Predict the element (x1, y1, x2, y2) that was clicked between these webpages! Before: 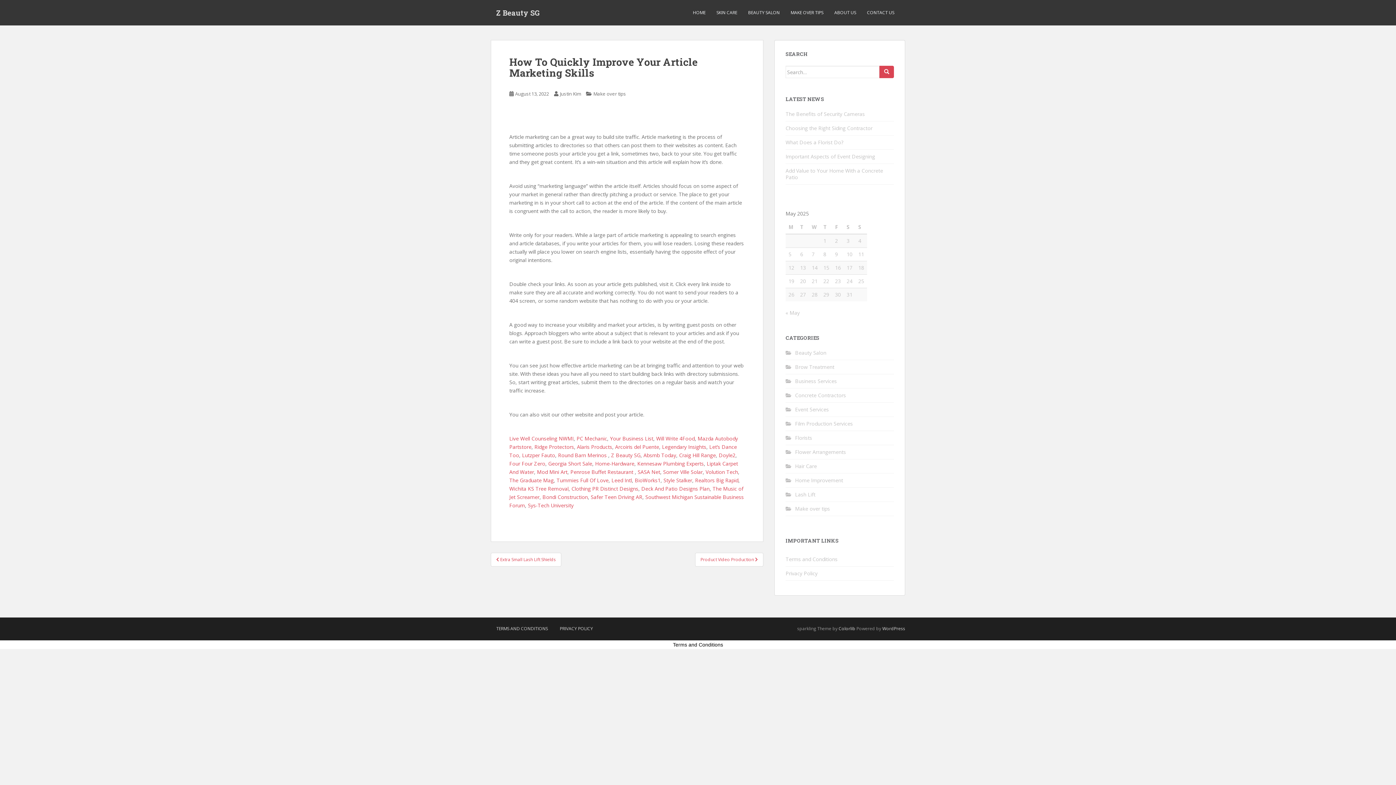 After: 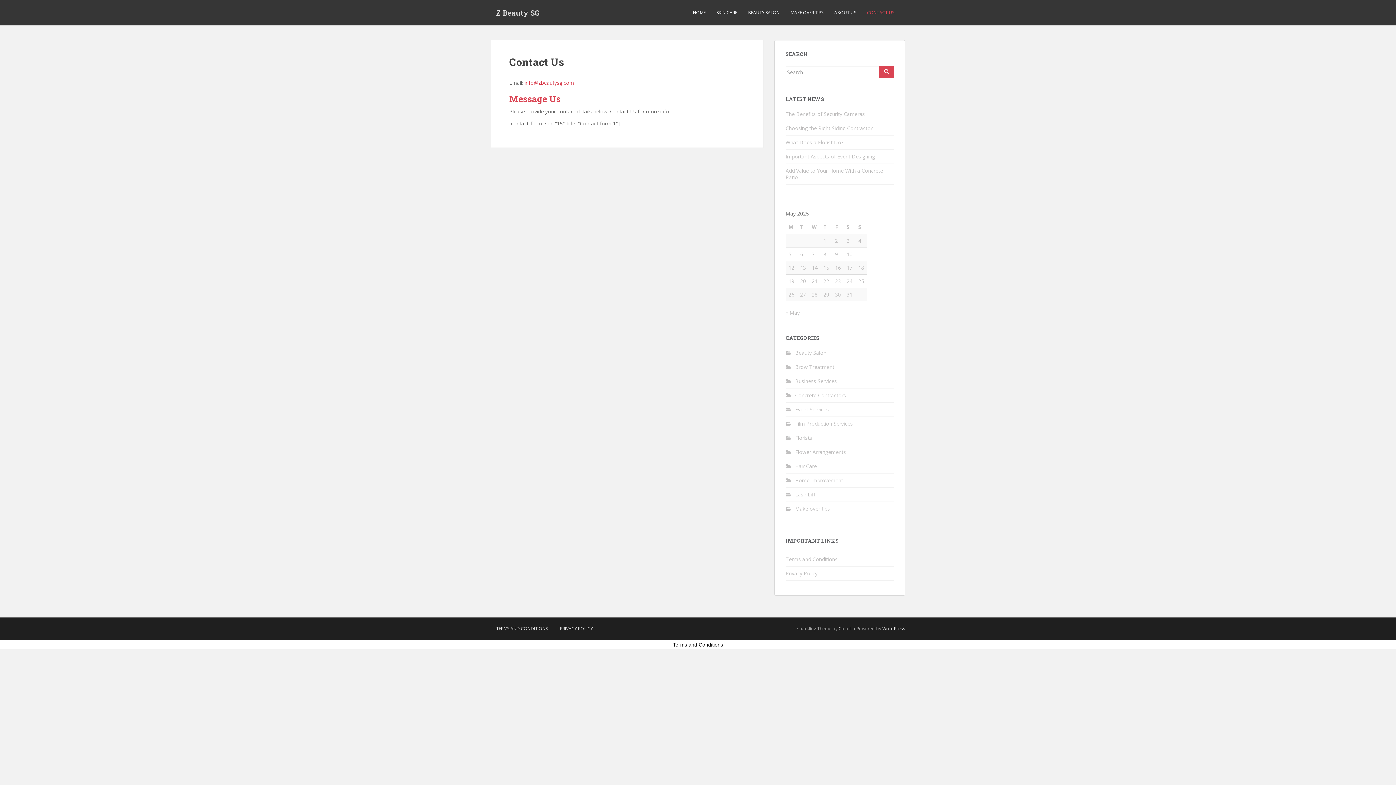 Action: bbox: (867, 5, 894, 20) label: CONTACT US